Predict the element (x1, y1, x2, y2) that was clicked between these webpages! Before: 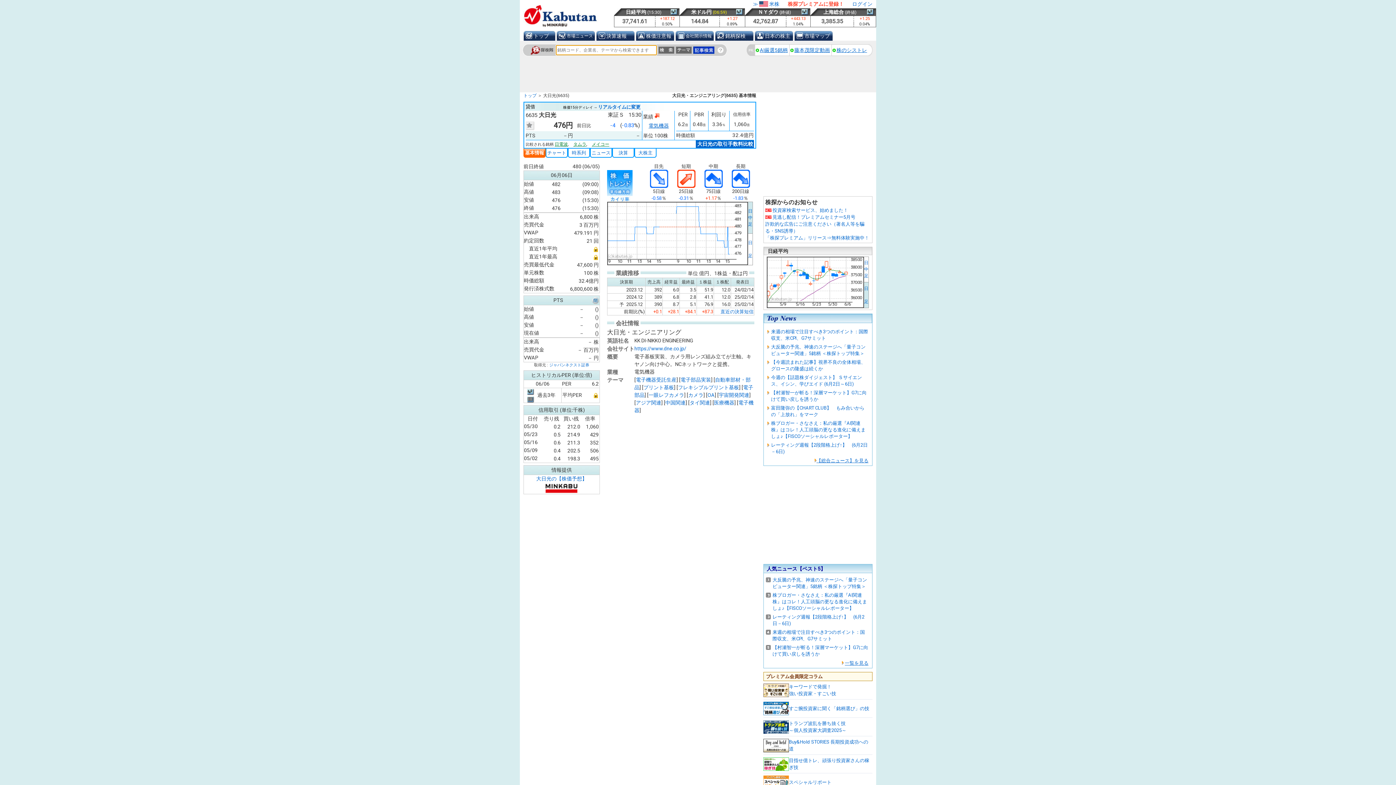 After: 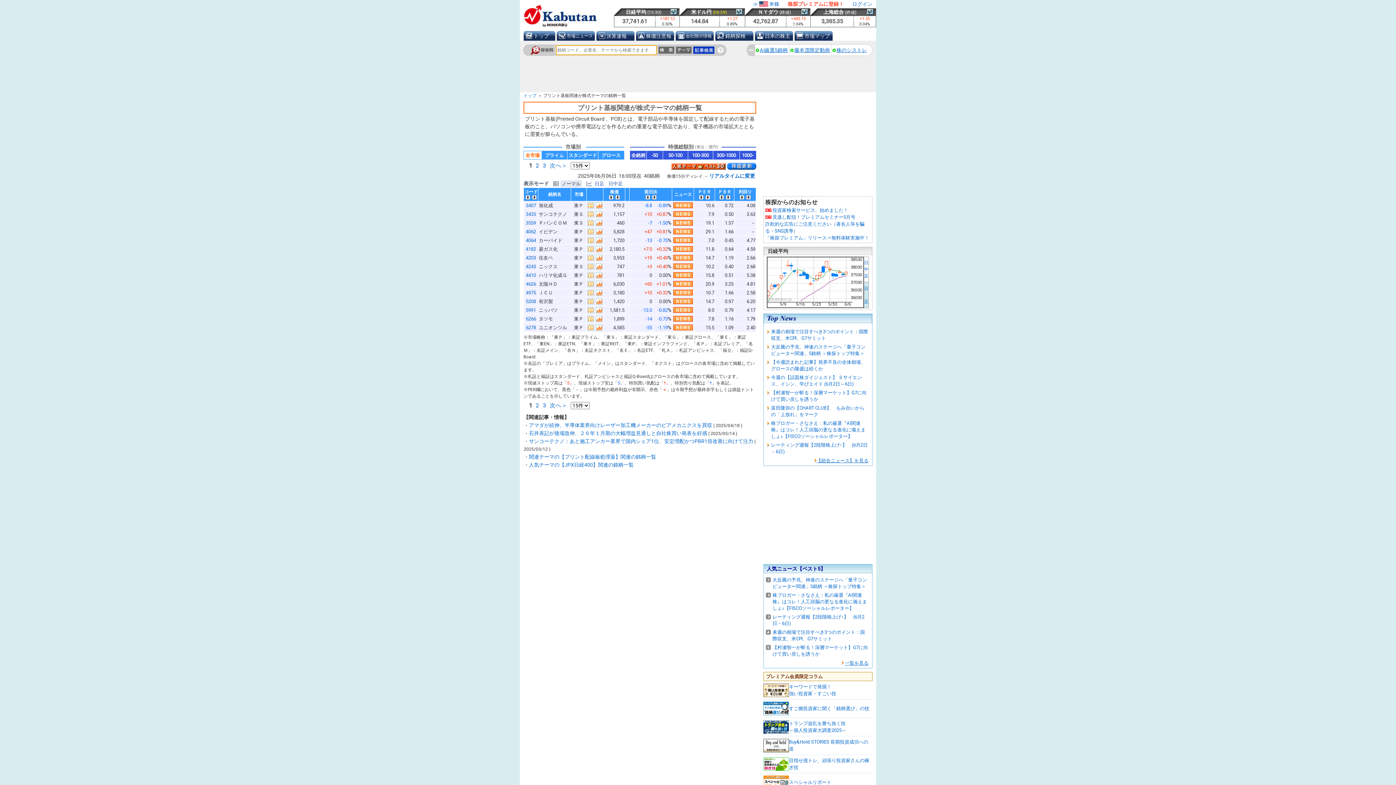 Action: label: プリント基板 bbox: (643, 384, 674, 390)